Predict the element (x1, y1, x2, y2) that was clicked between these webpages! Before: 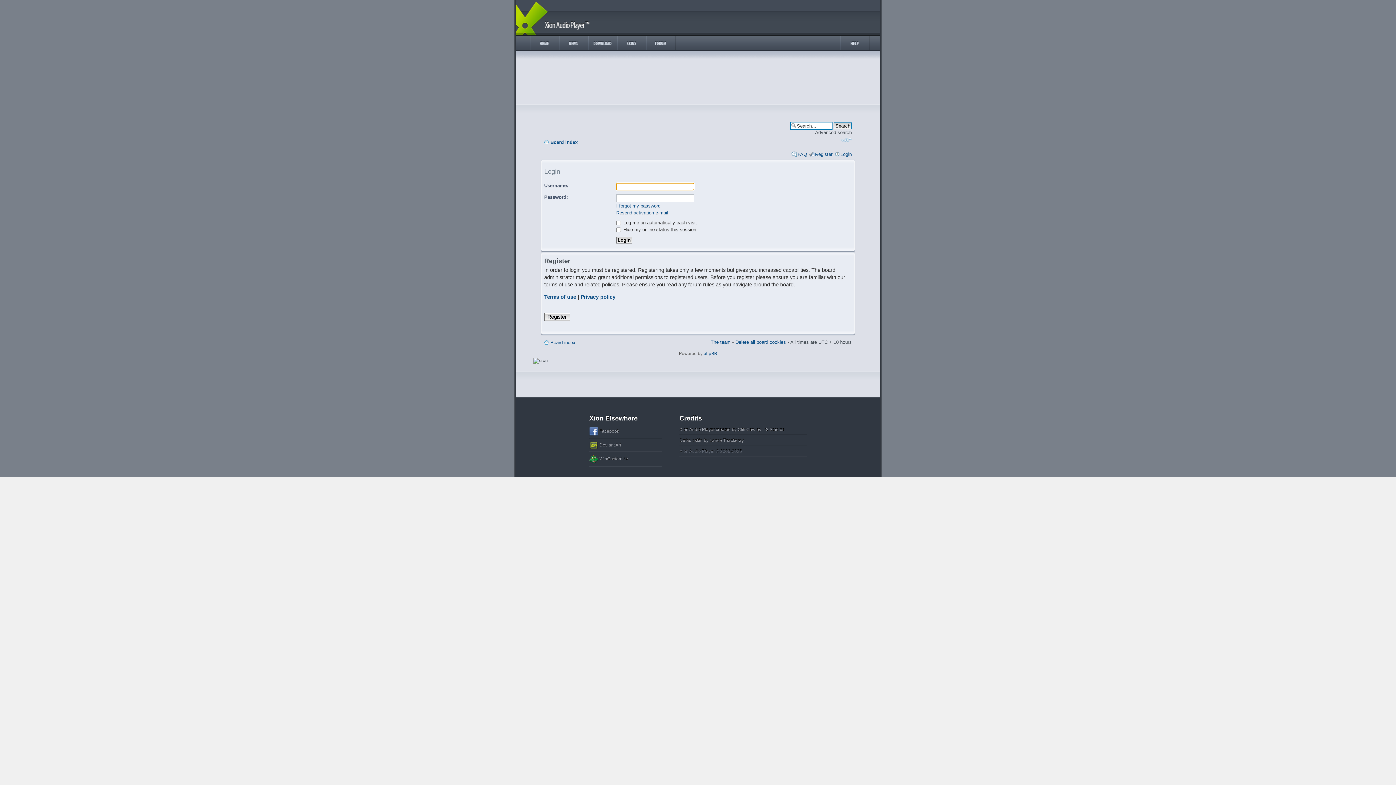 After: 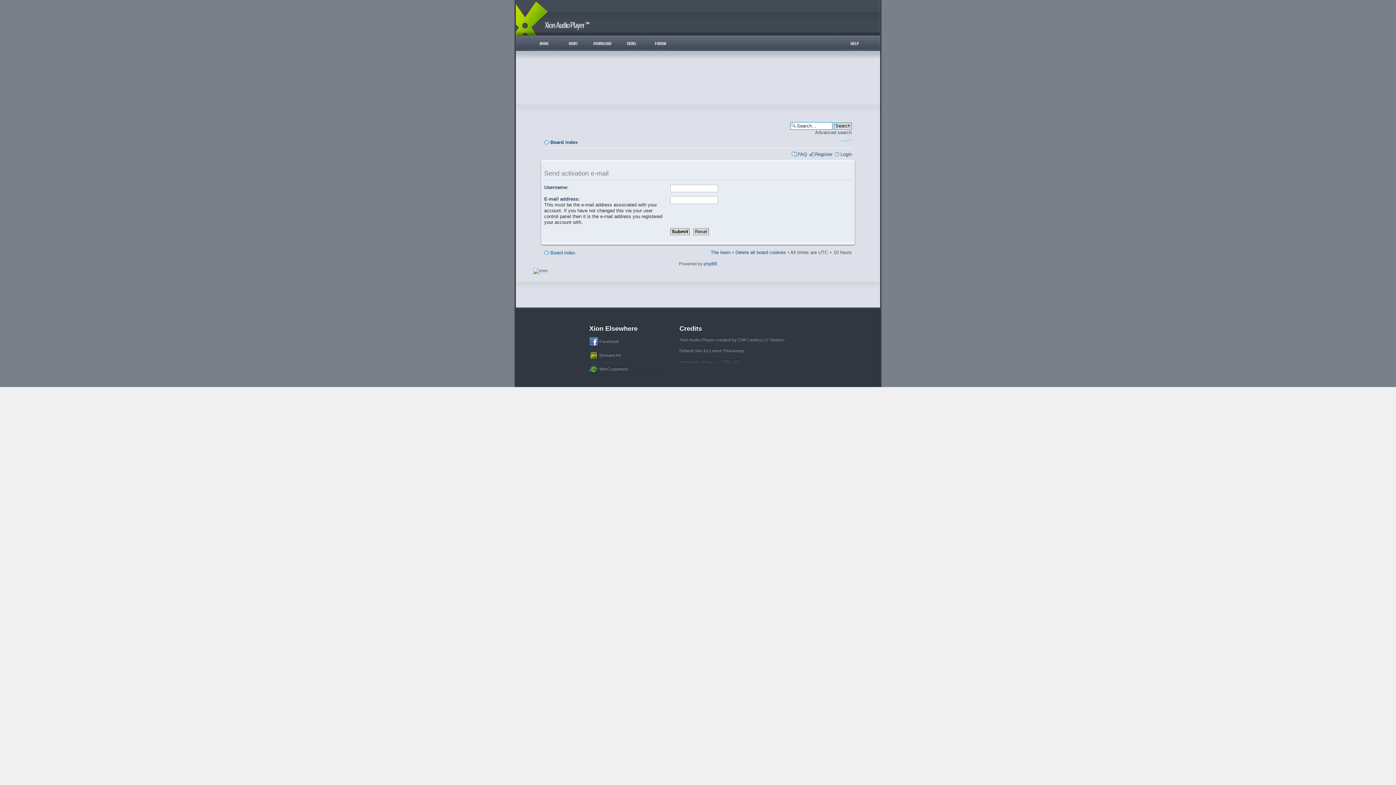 Action: bbox: (616, 210, 668, 215) label: Resend activation e-mail